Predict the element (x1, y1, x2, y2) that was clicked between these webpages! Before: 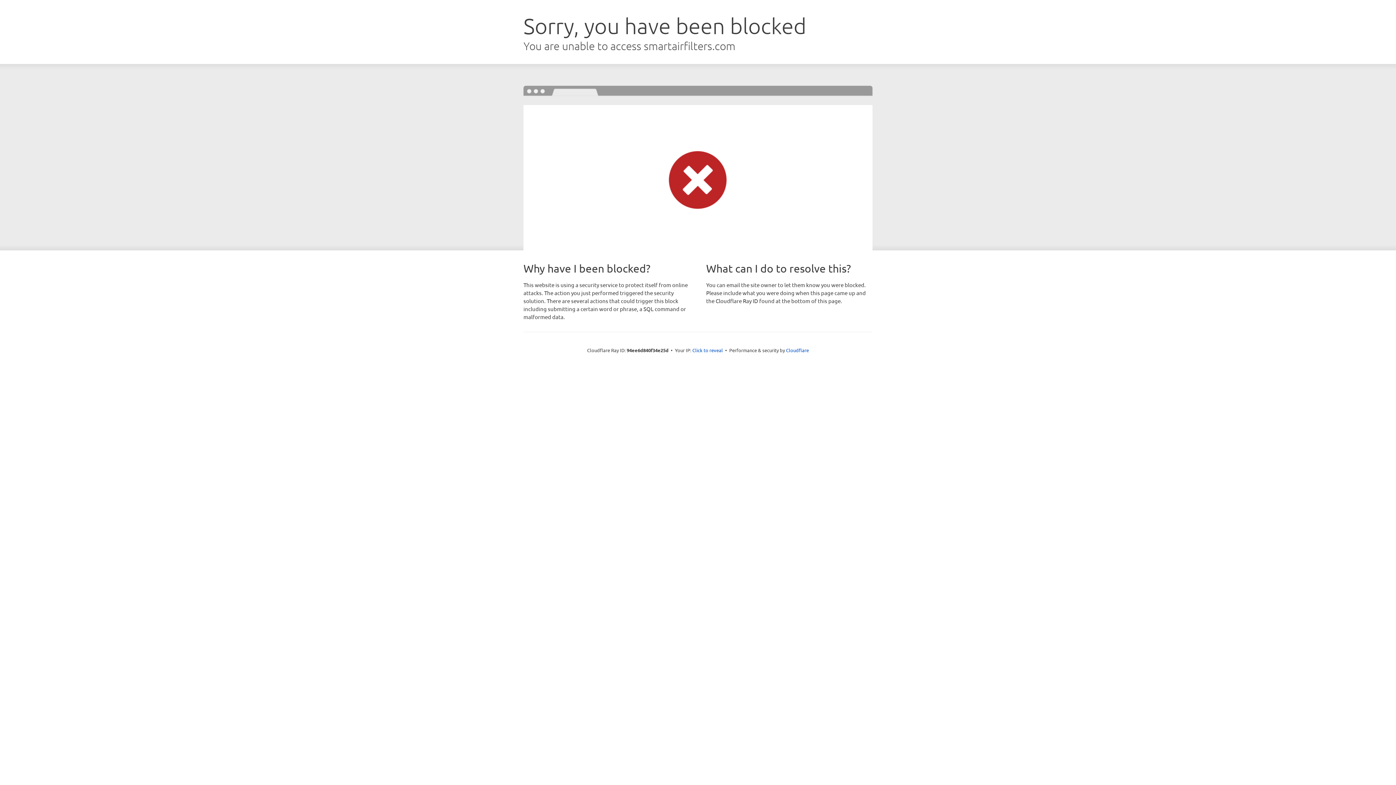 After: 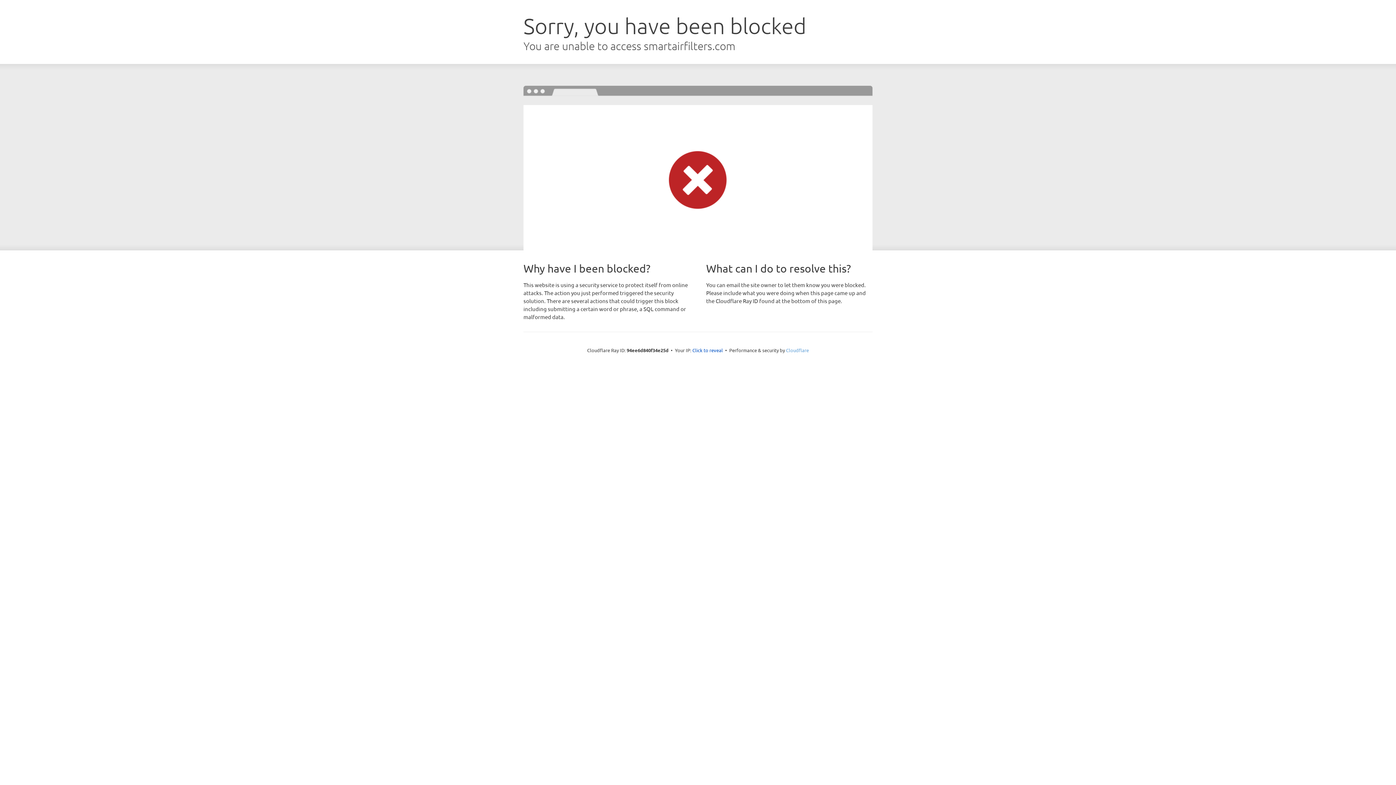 Action: bbox: (786, 347, 809, 353) label: Cloudflare